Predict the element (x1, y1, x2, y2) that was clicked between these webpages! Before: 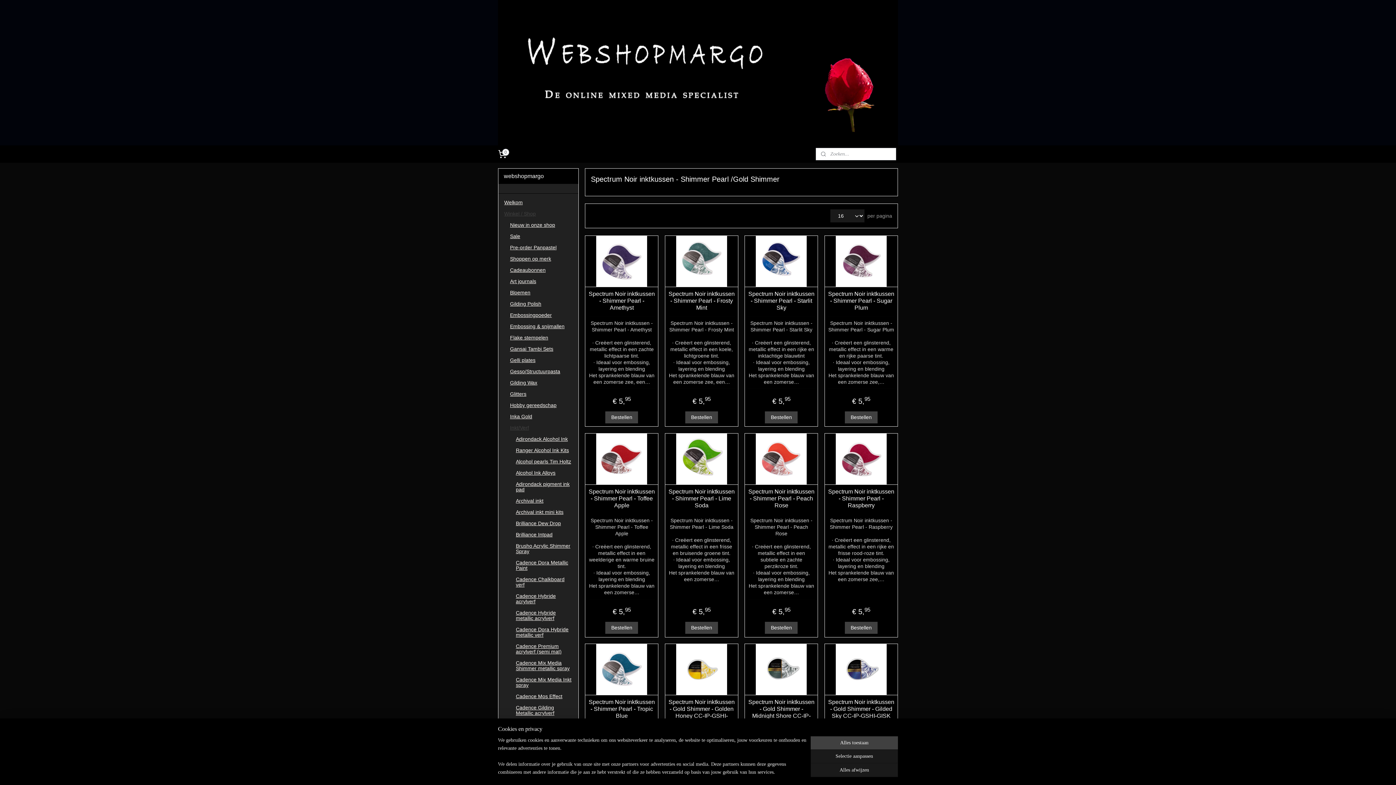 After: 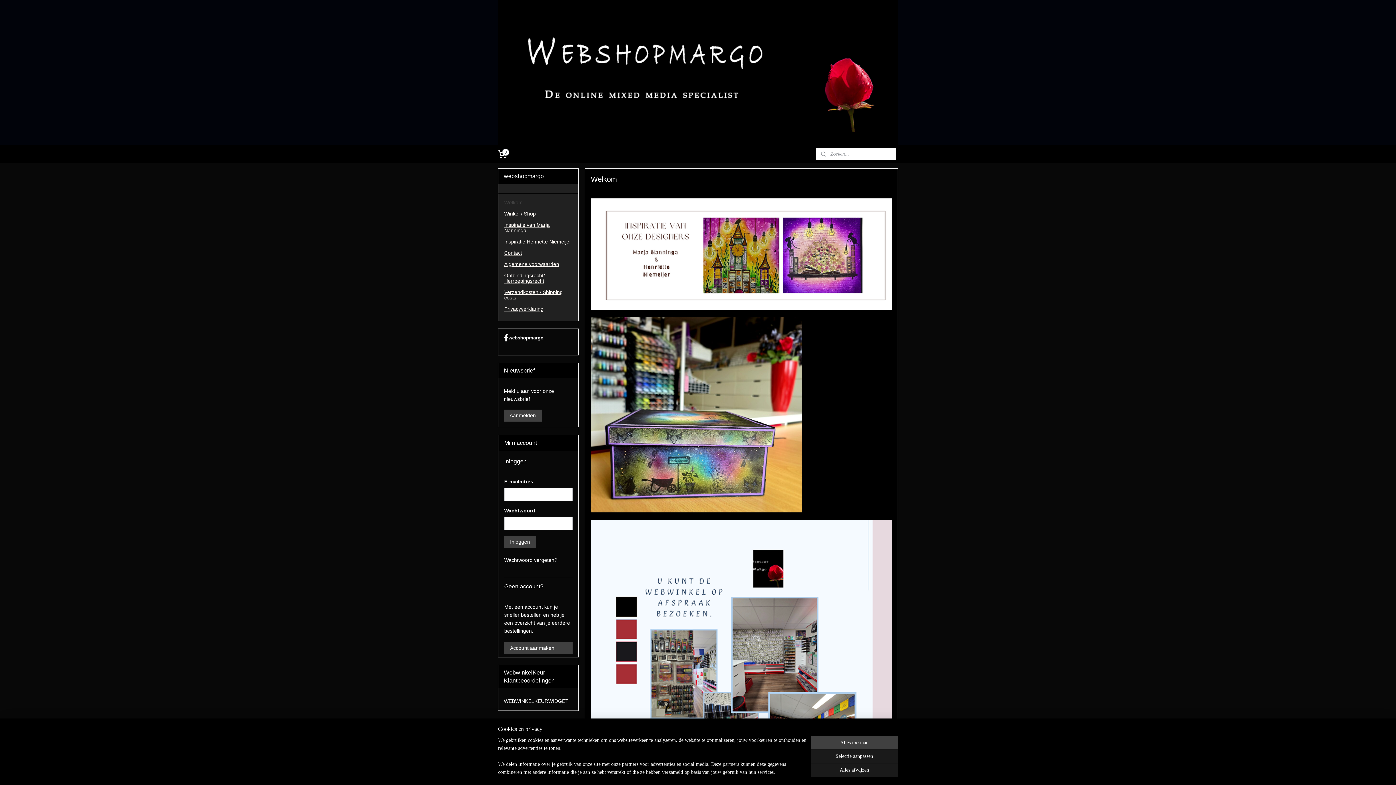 Action: bbox: (498, 0, 898, 145)